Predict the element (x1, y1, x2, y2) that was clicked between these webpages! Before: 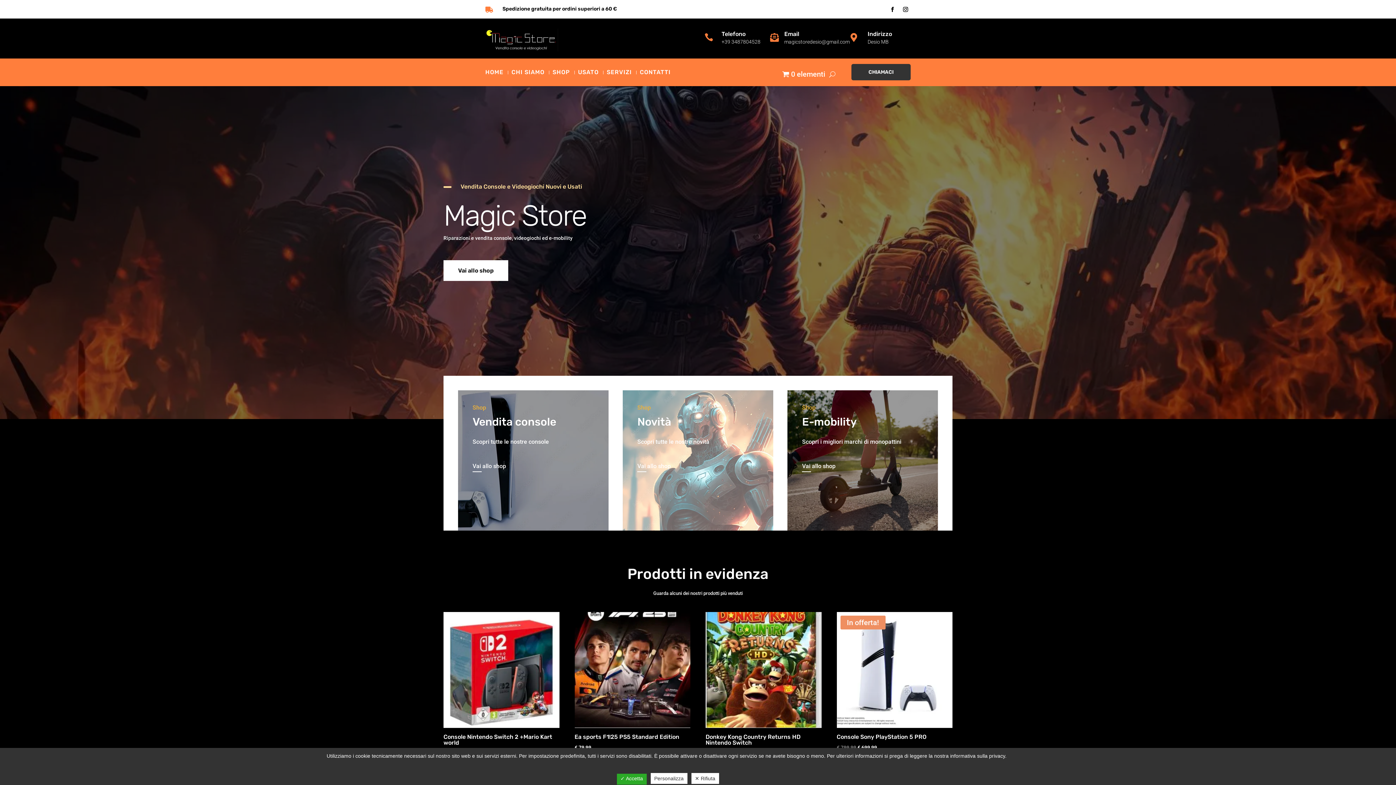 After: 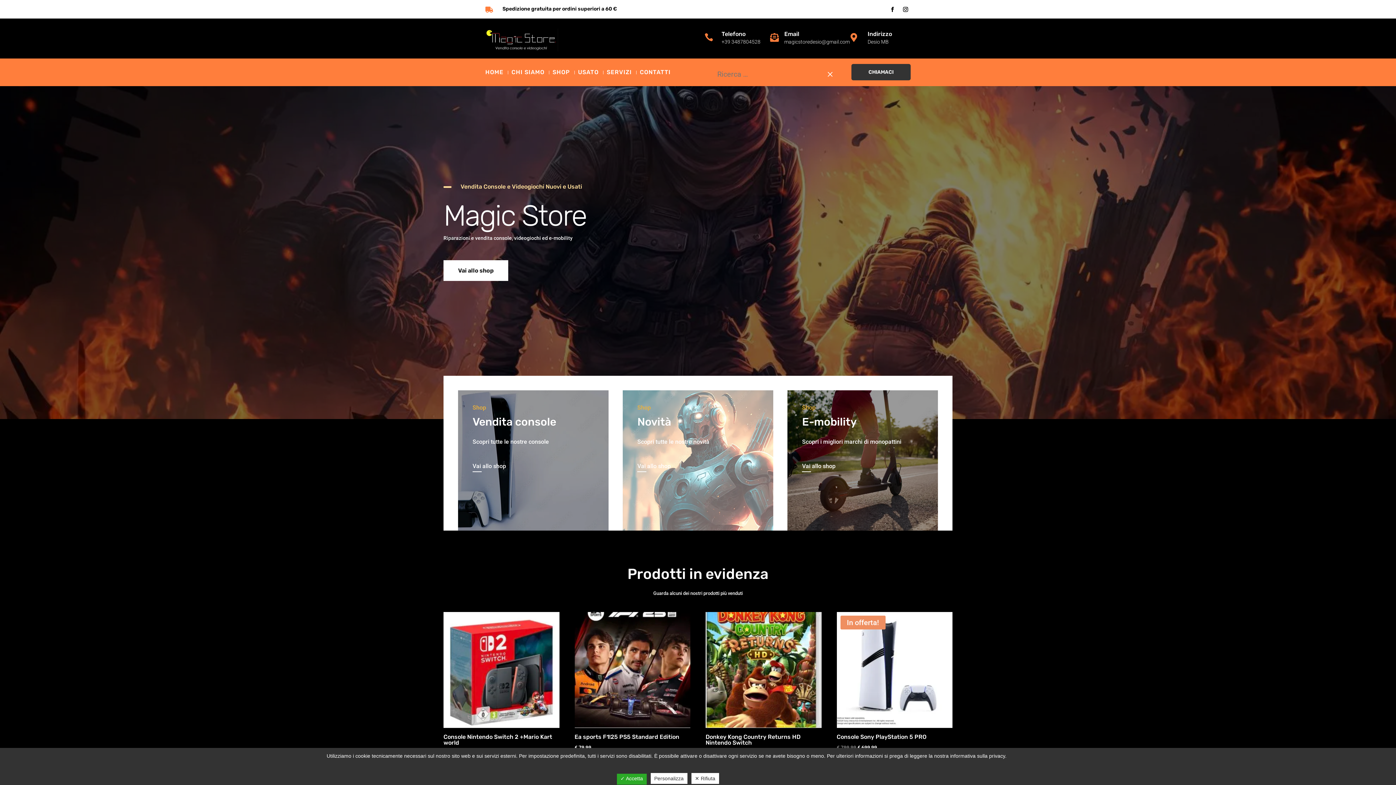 Action: bbox: (829, 67, 835, 80)